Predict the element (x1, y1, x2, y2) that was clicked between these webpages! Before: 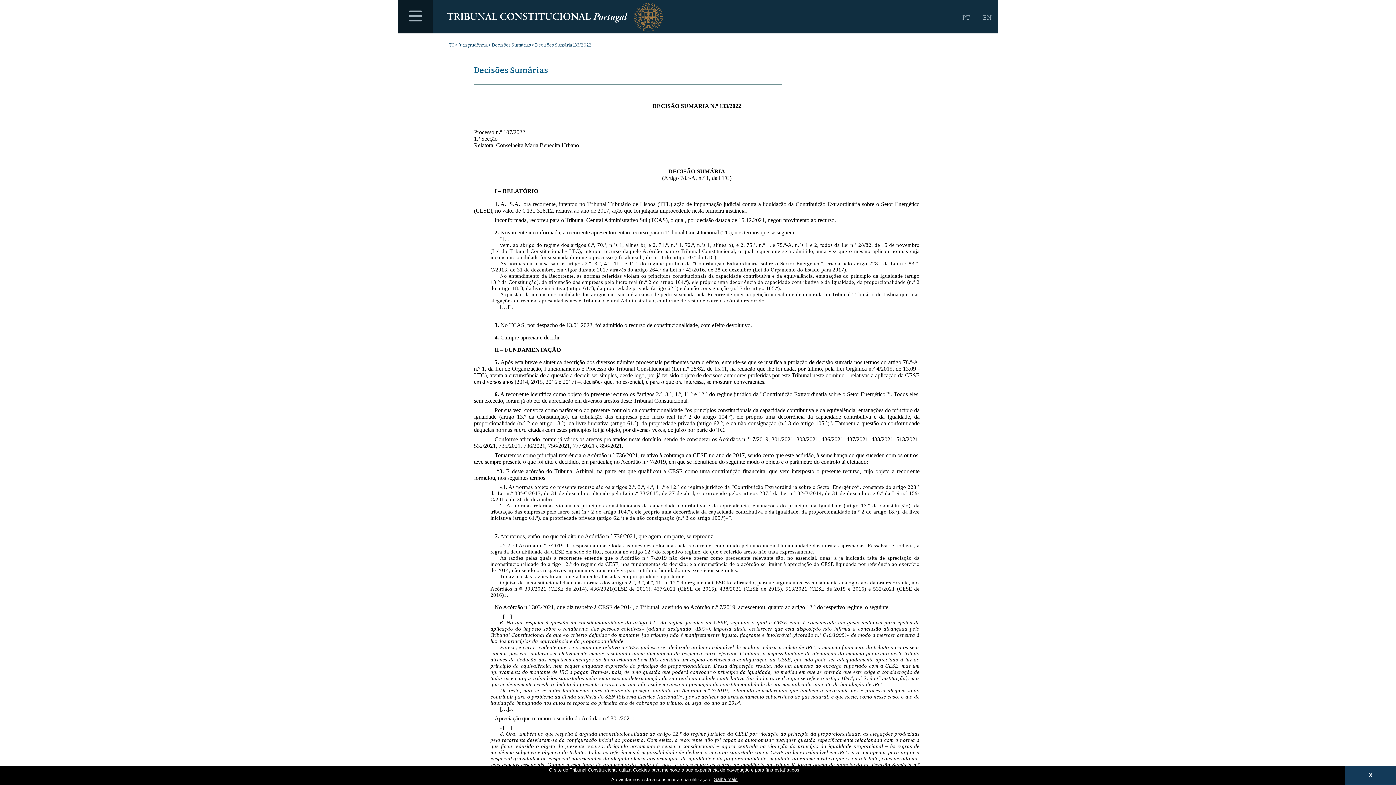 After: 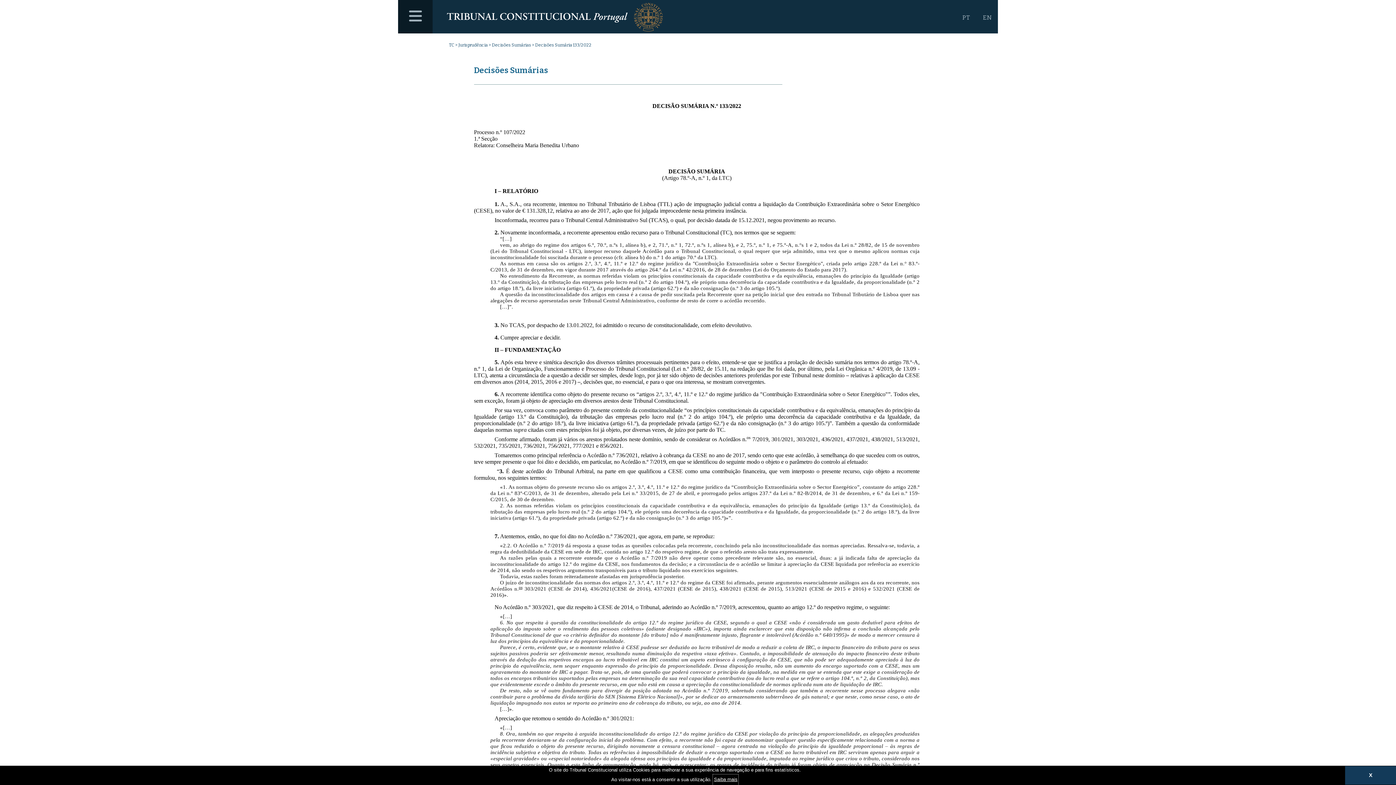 Action: bbox: (713, 774, 738, 785) label: learn more about cookies